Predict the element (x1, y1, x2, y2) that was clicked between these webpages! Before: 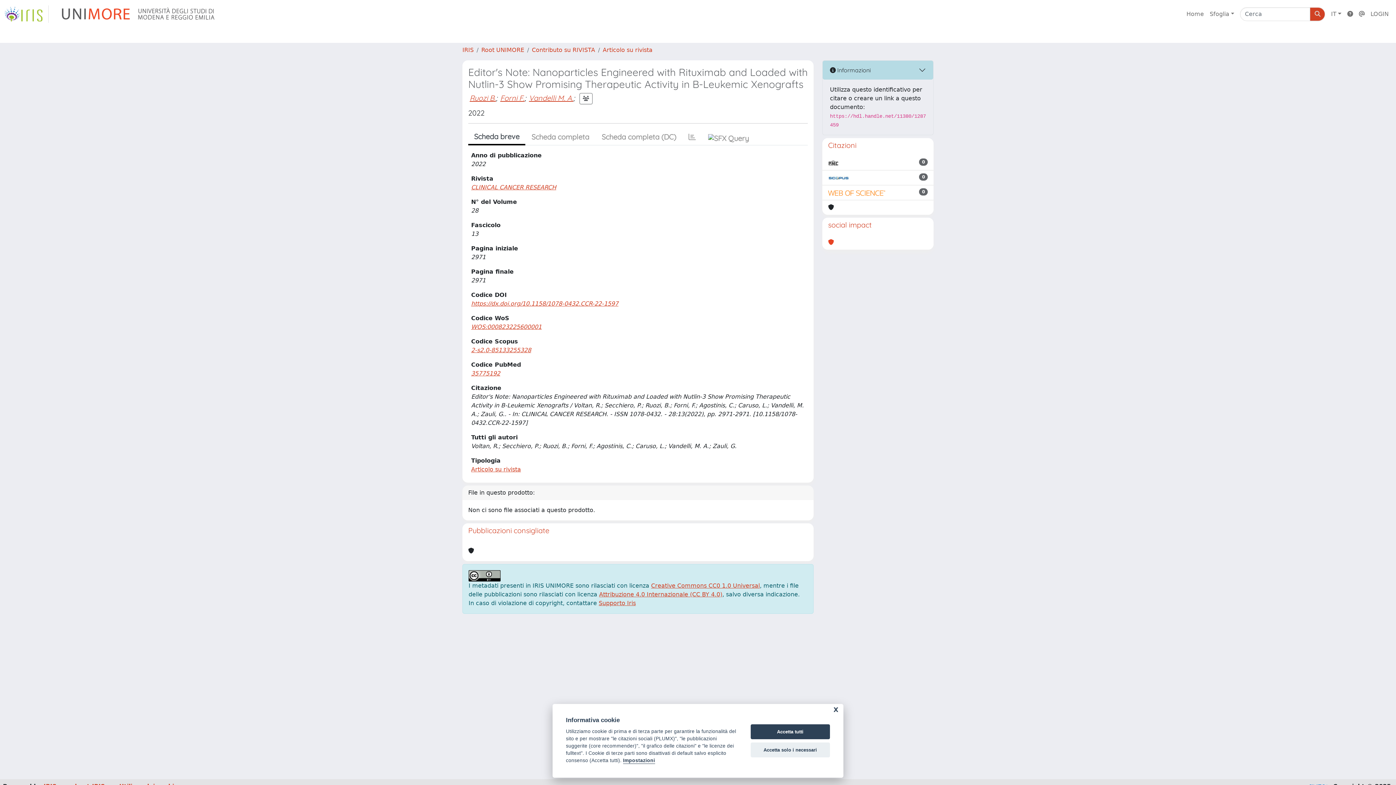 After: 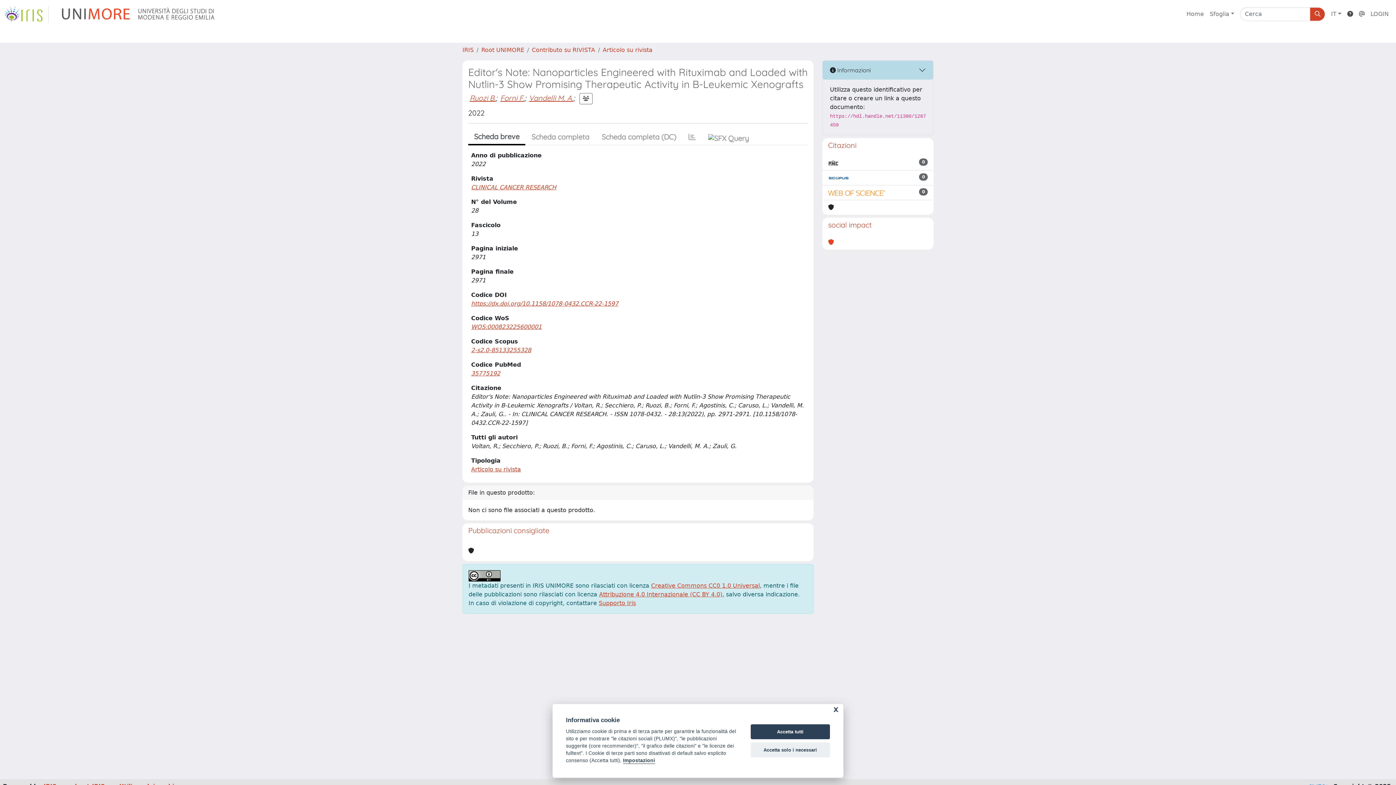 Action: bbox: (1344, 6, 1356, 21)